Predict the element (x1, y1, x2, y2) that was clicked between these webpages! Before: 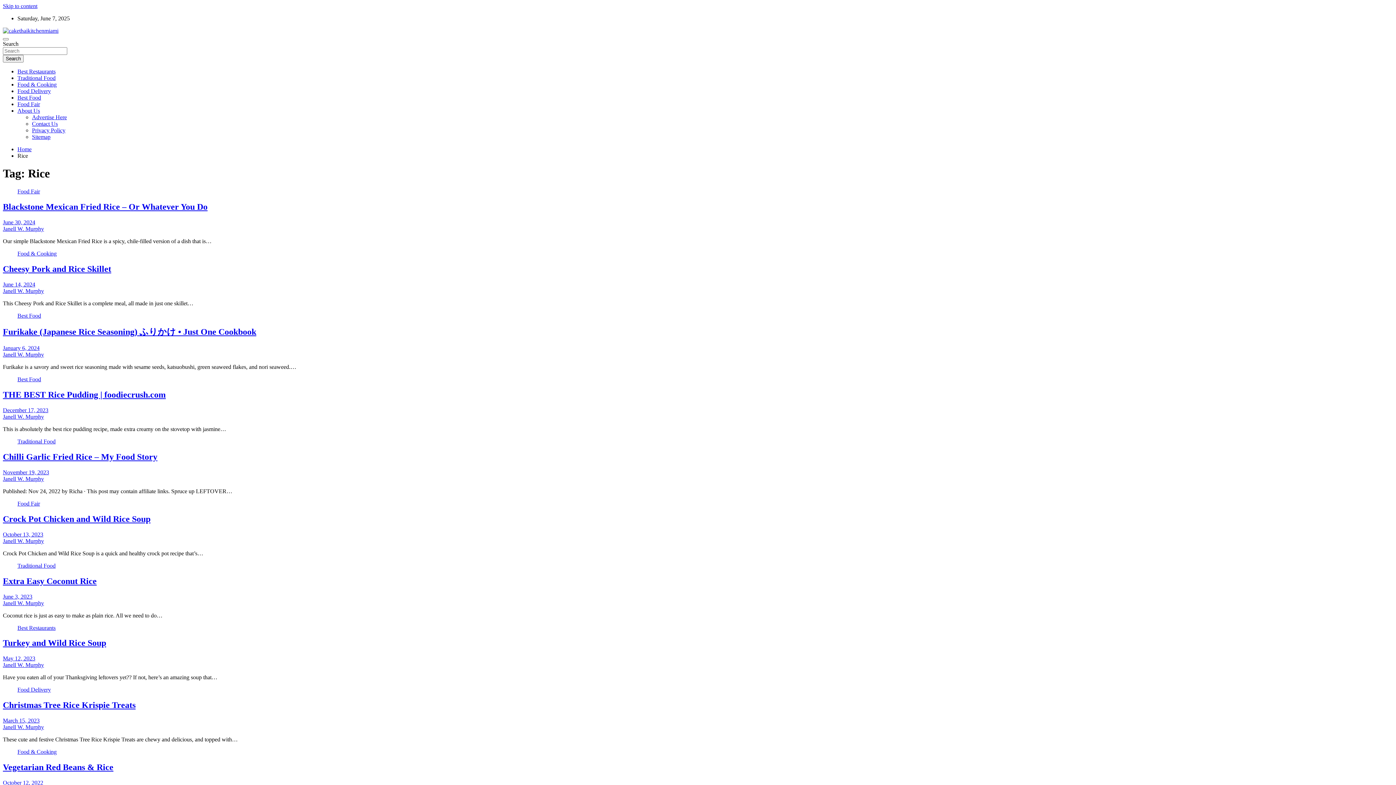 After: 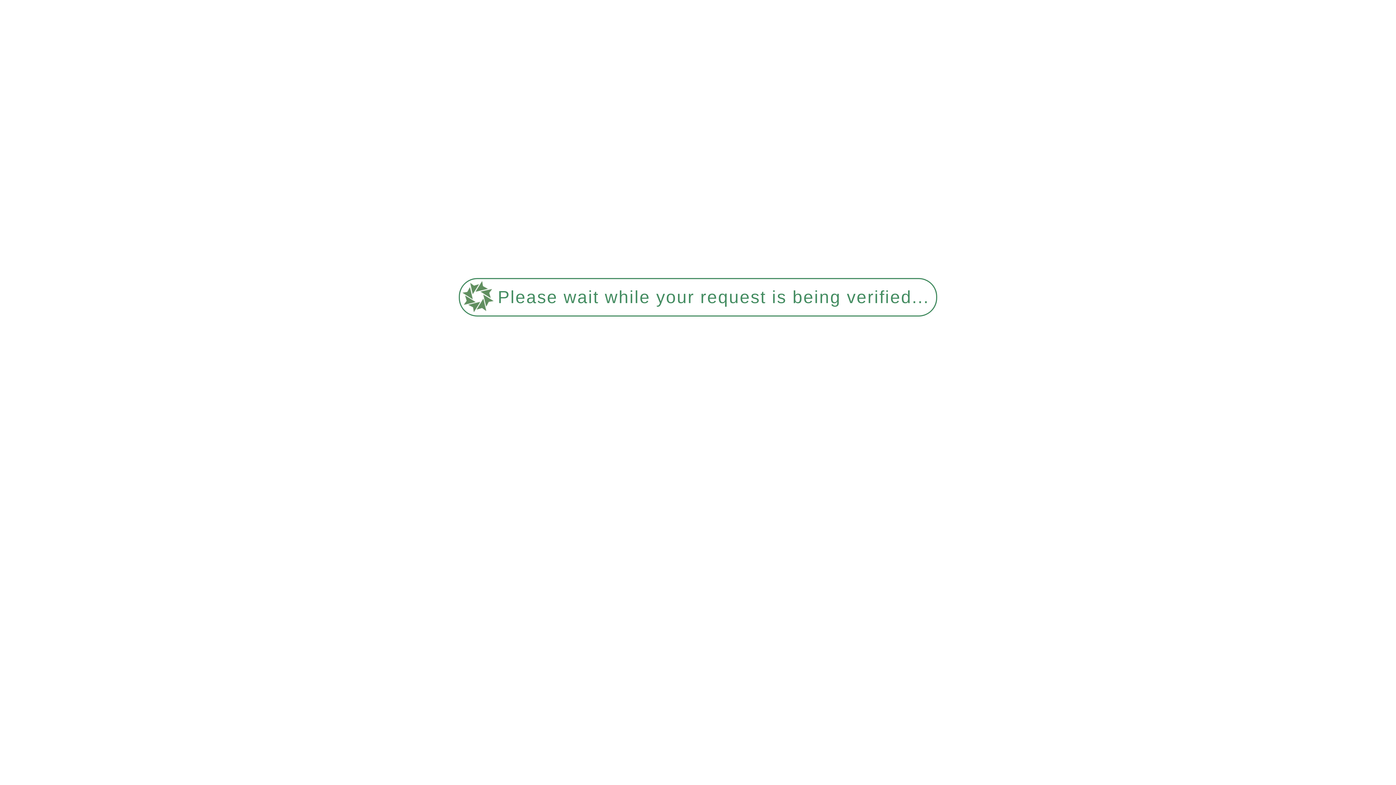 Action: label: Extra Easy Coconut Rice bbox: (2, 576, 96, 586)